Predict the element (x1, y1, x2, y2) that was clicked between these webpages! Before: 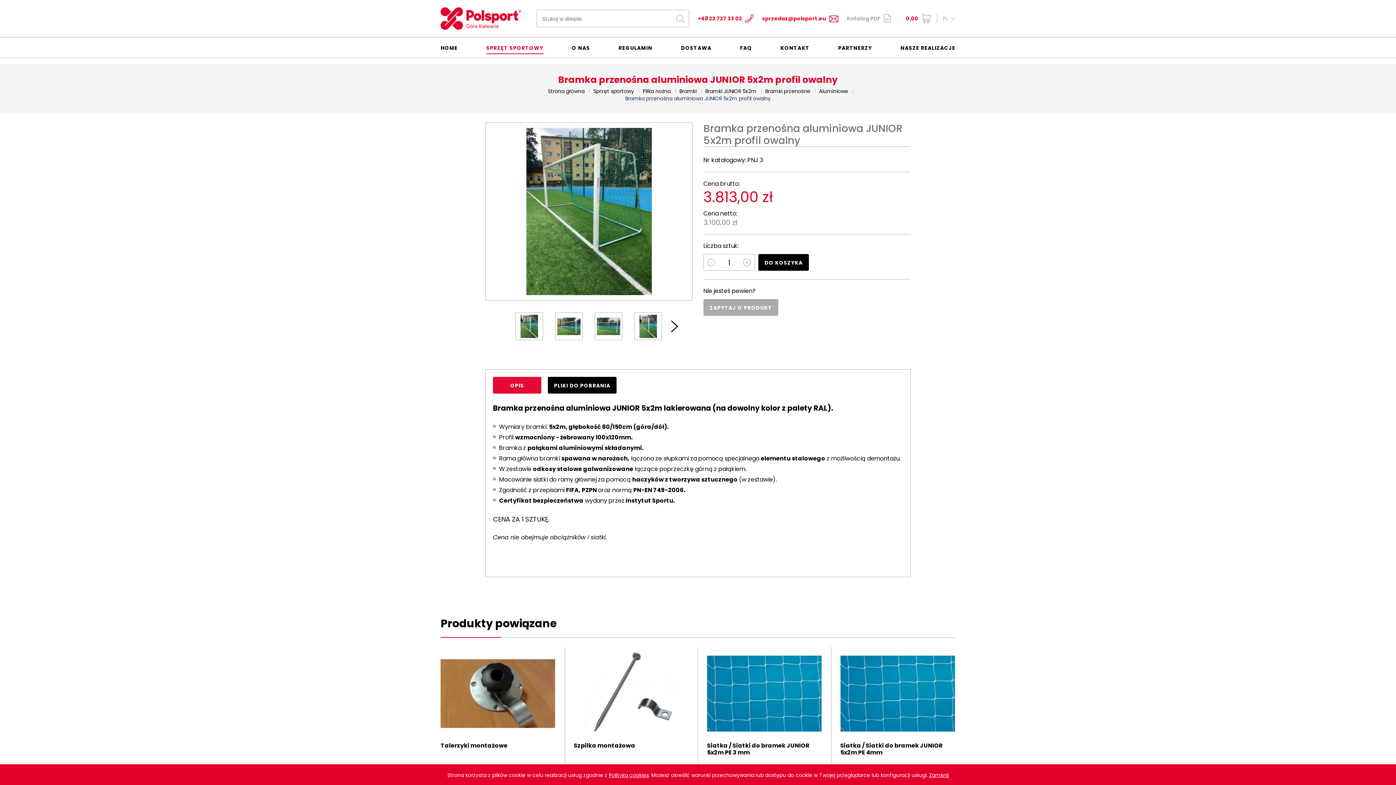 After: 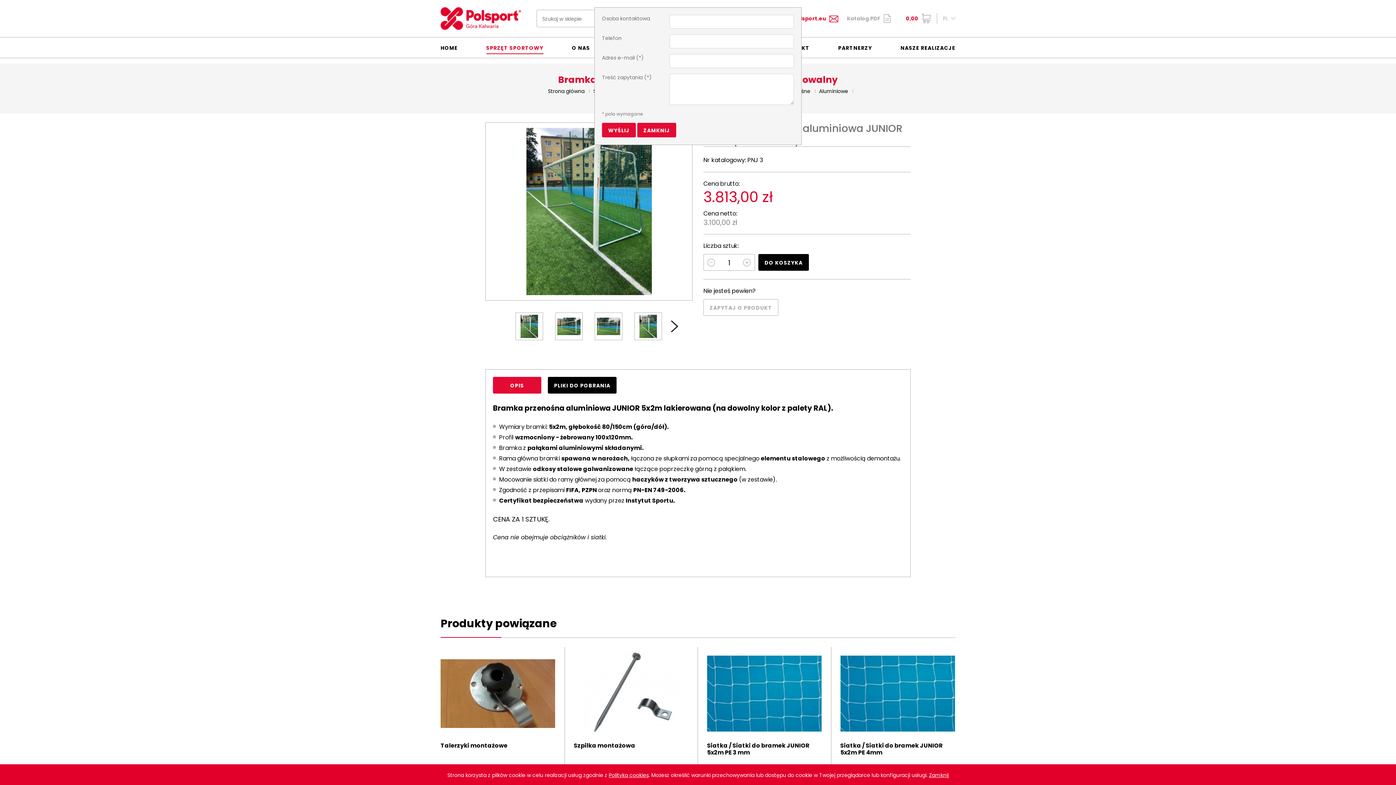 Action: label: ZAPYTAJ O PRODUKT bbox: (703, 299, 778, 316)